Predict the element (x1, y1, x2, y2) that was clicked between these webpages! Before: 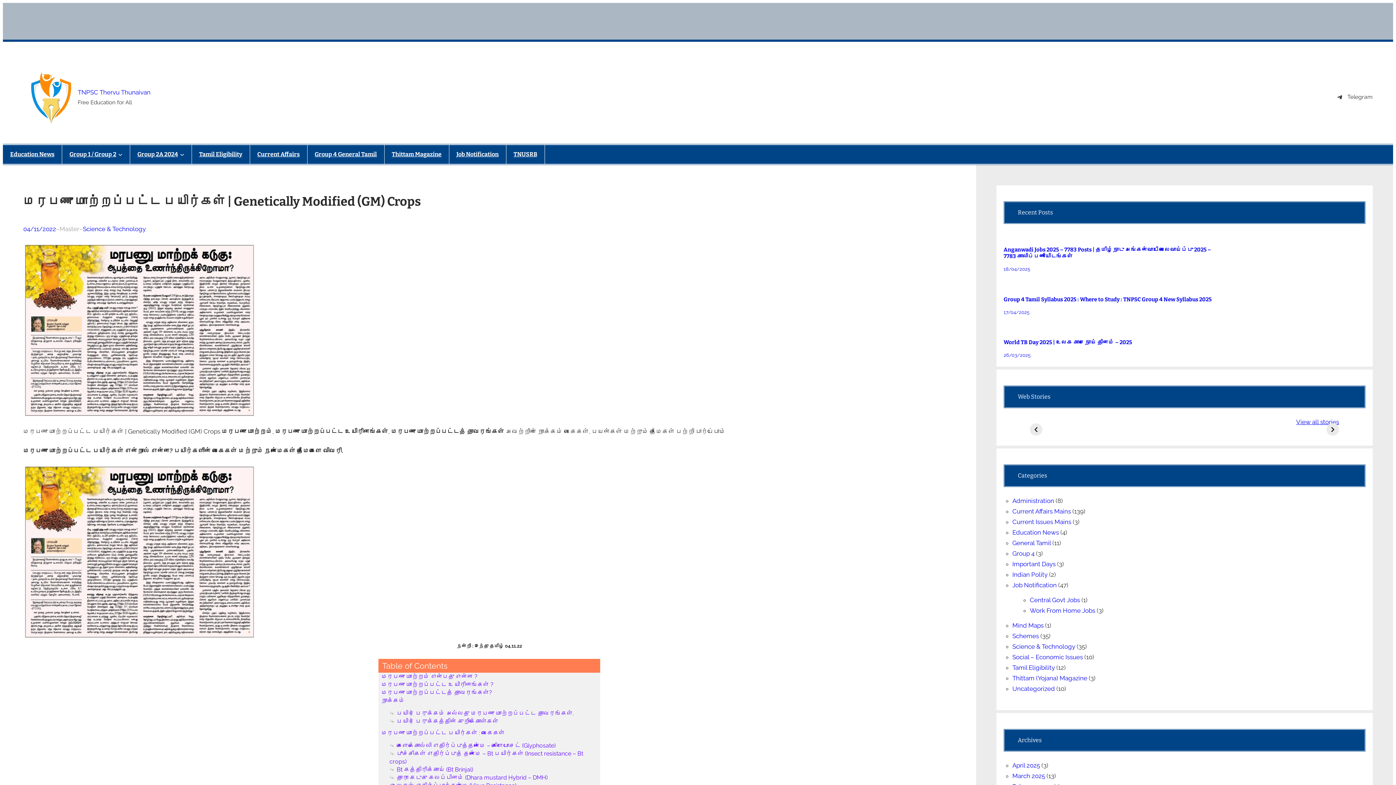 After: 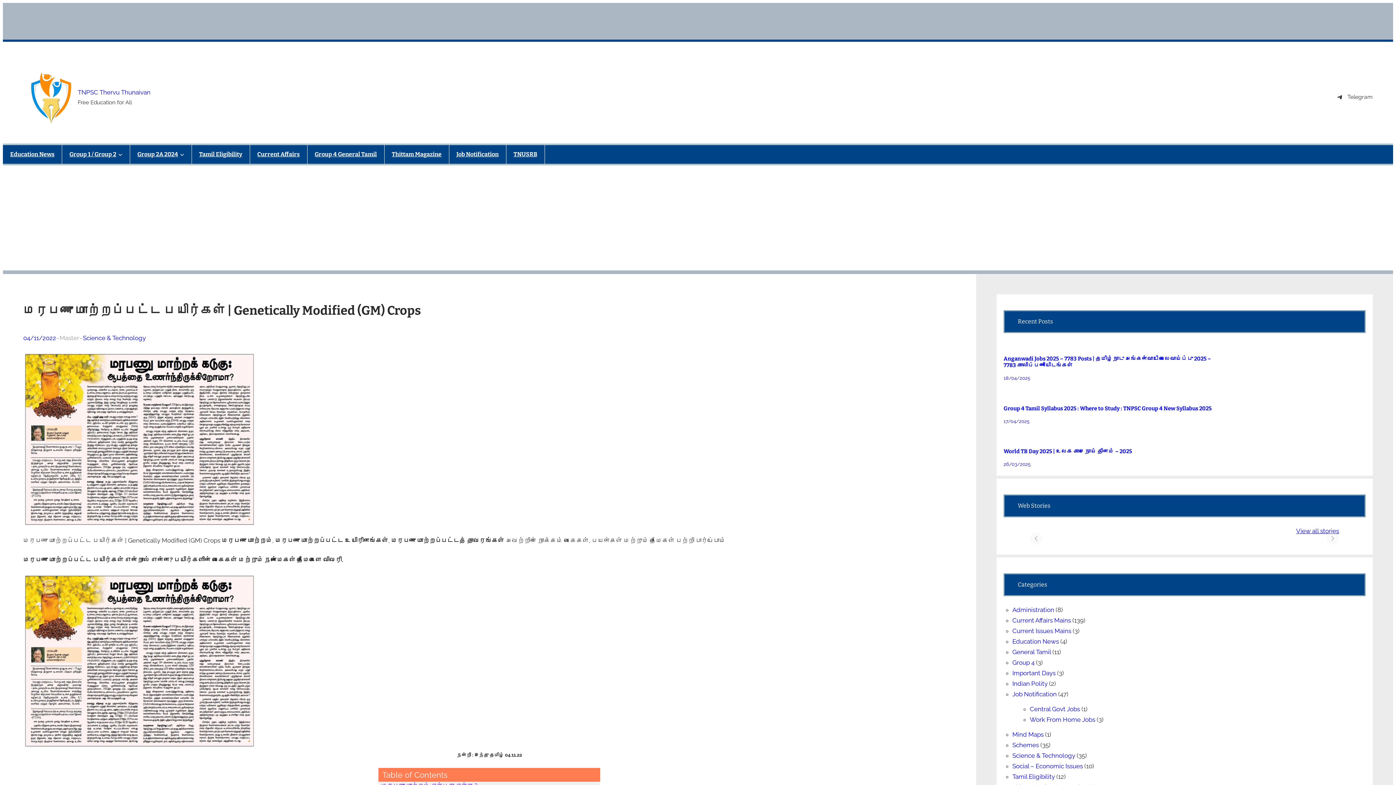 Action: label: களைக்கொல்லி எதிர்ப்புத்தன்மை – கிளைபோசேட் (Glyphosate) bbox: (389, 742, 555, 749)